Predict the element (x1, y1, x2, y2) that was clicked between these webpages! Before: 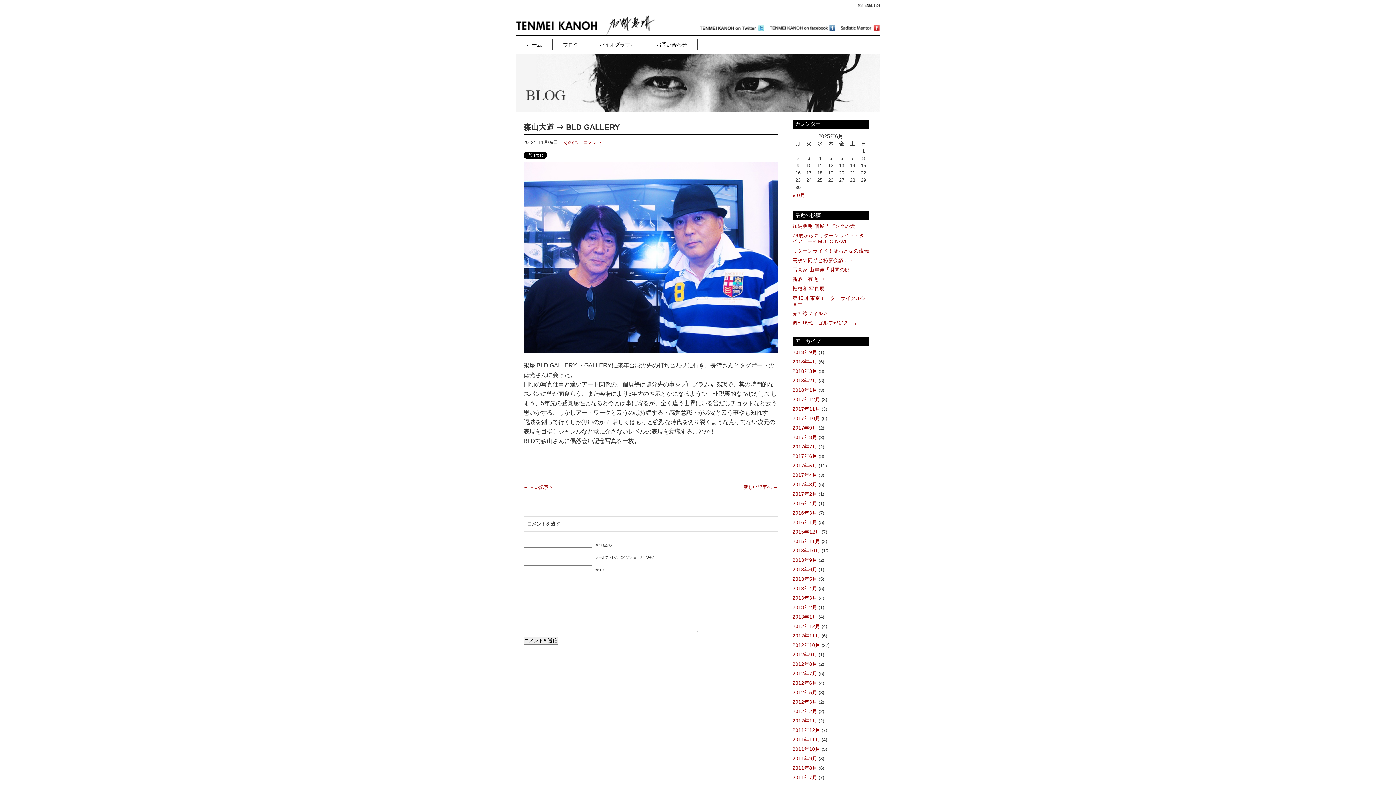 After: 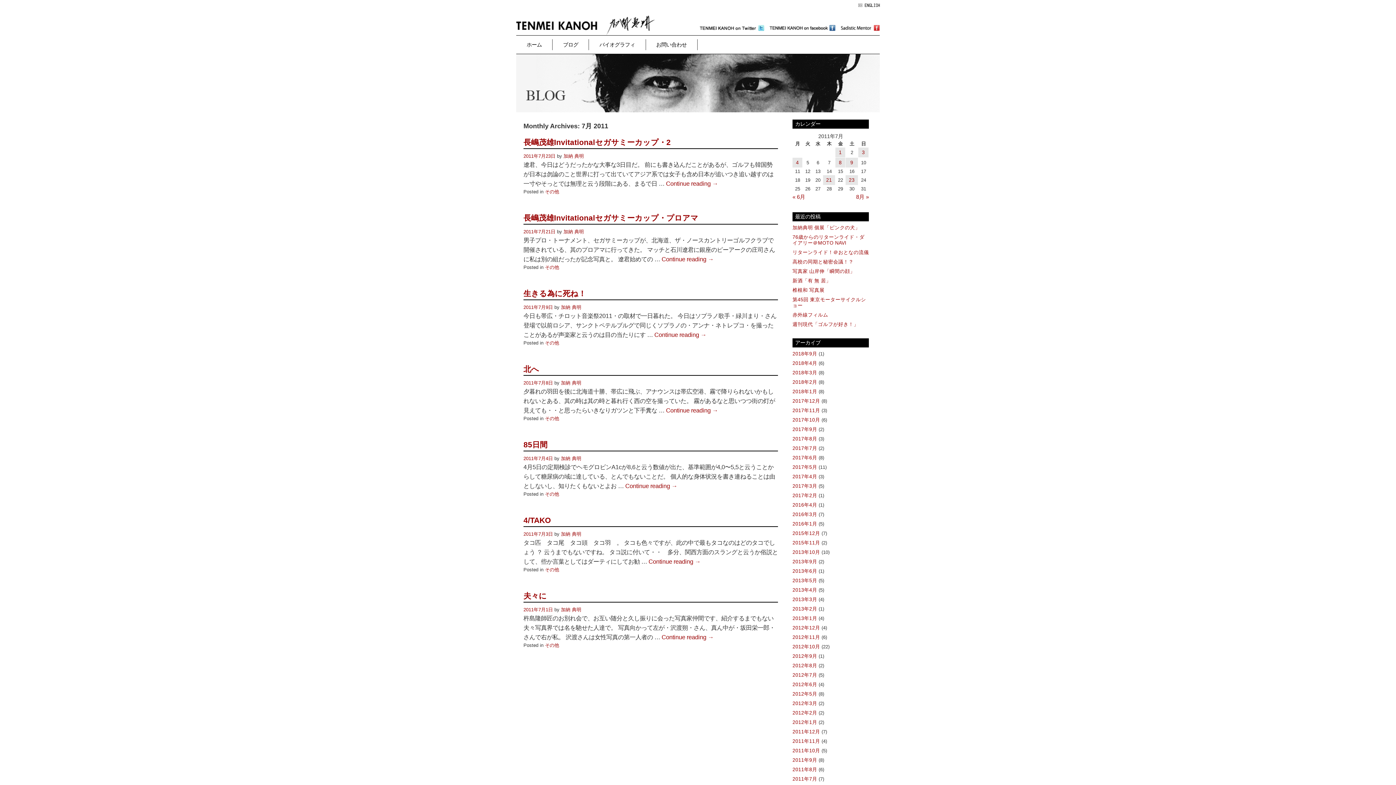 Action: bbox: (792, 775, 817, 780) label: 2011年7月